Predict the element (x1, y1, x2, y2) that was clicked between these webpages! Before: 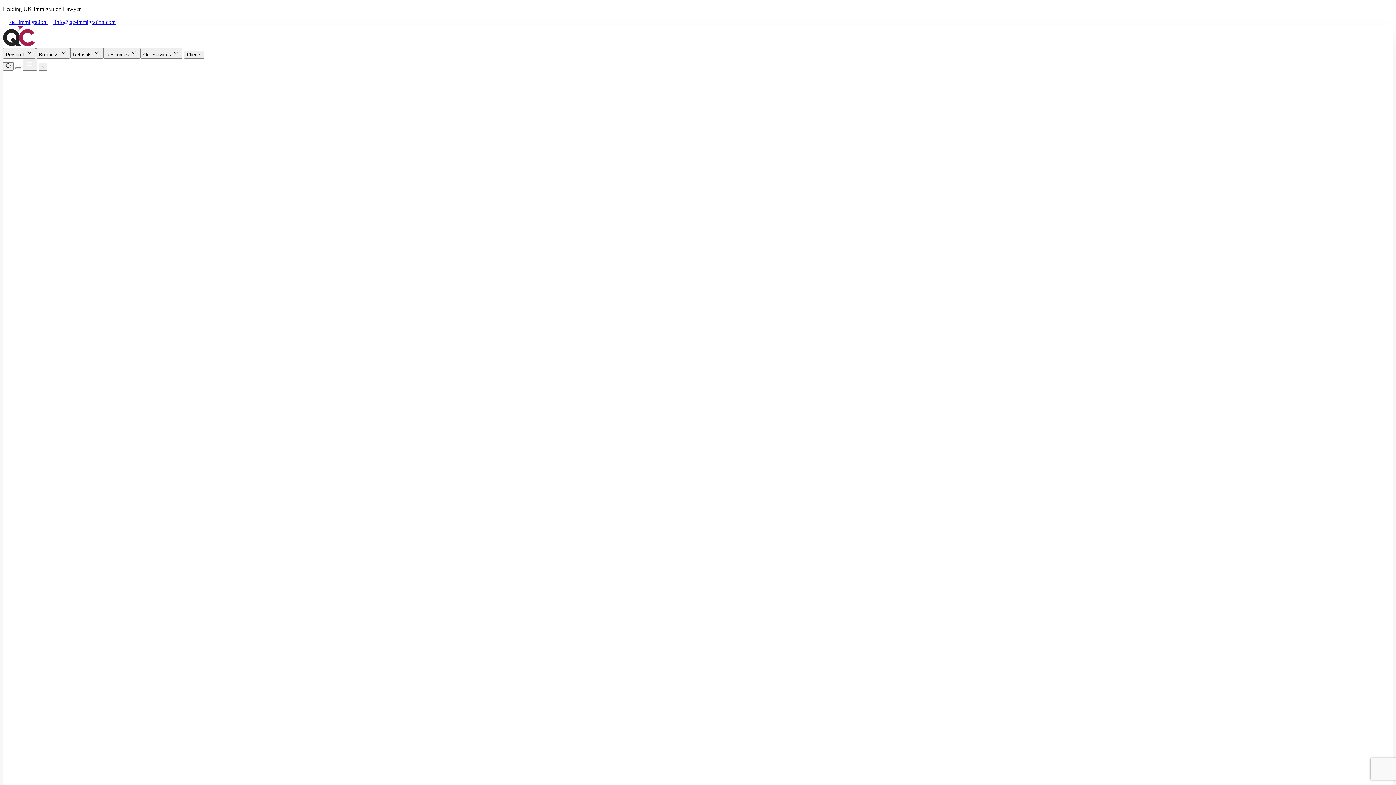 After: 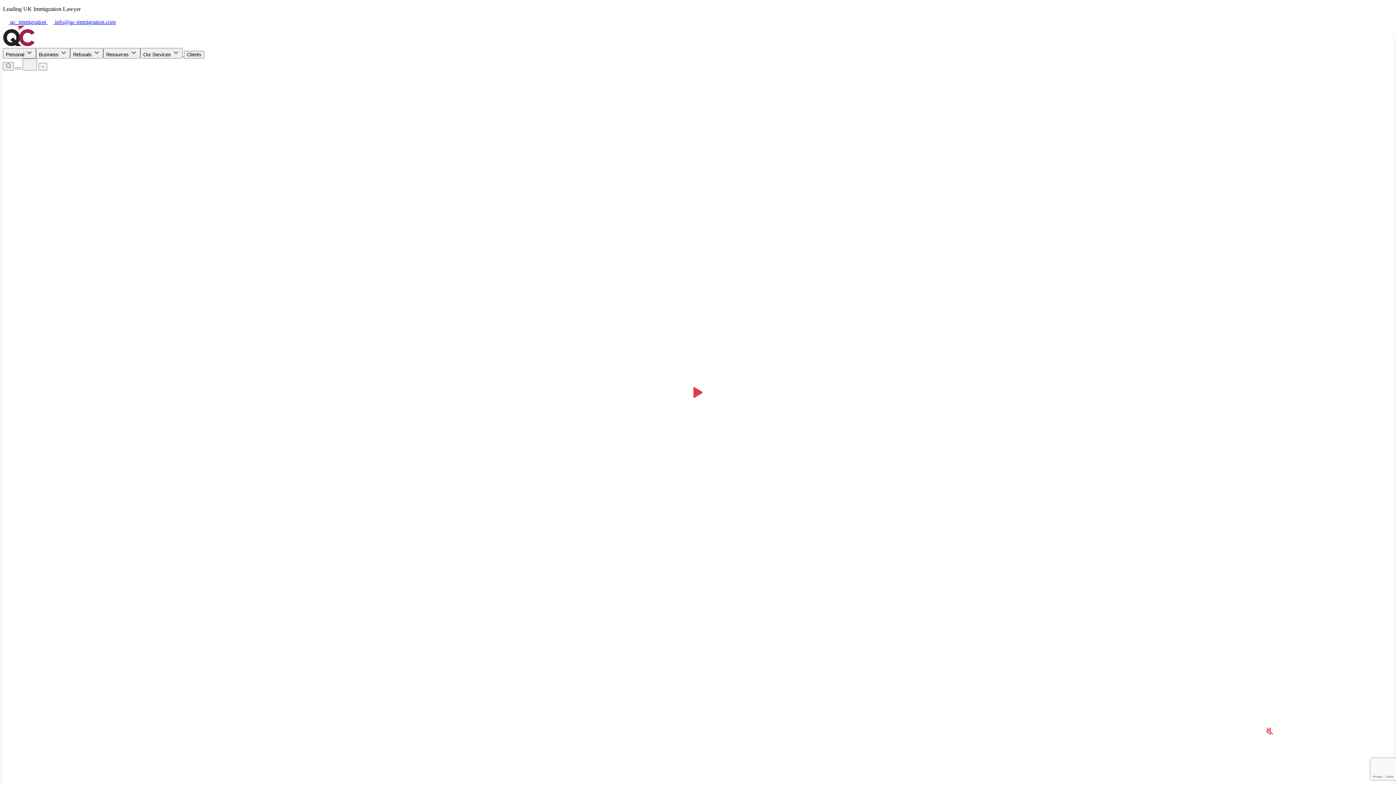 Action: label: Student Visa bbox: (17, 511, 46, 517)